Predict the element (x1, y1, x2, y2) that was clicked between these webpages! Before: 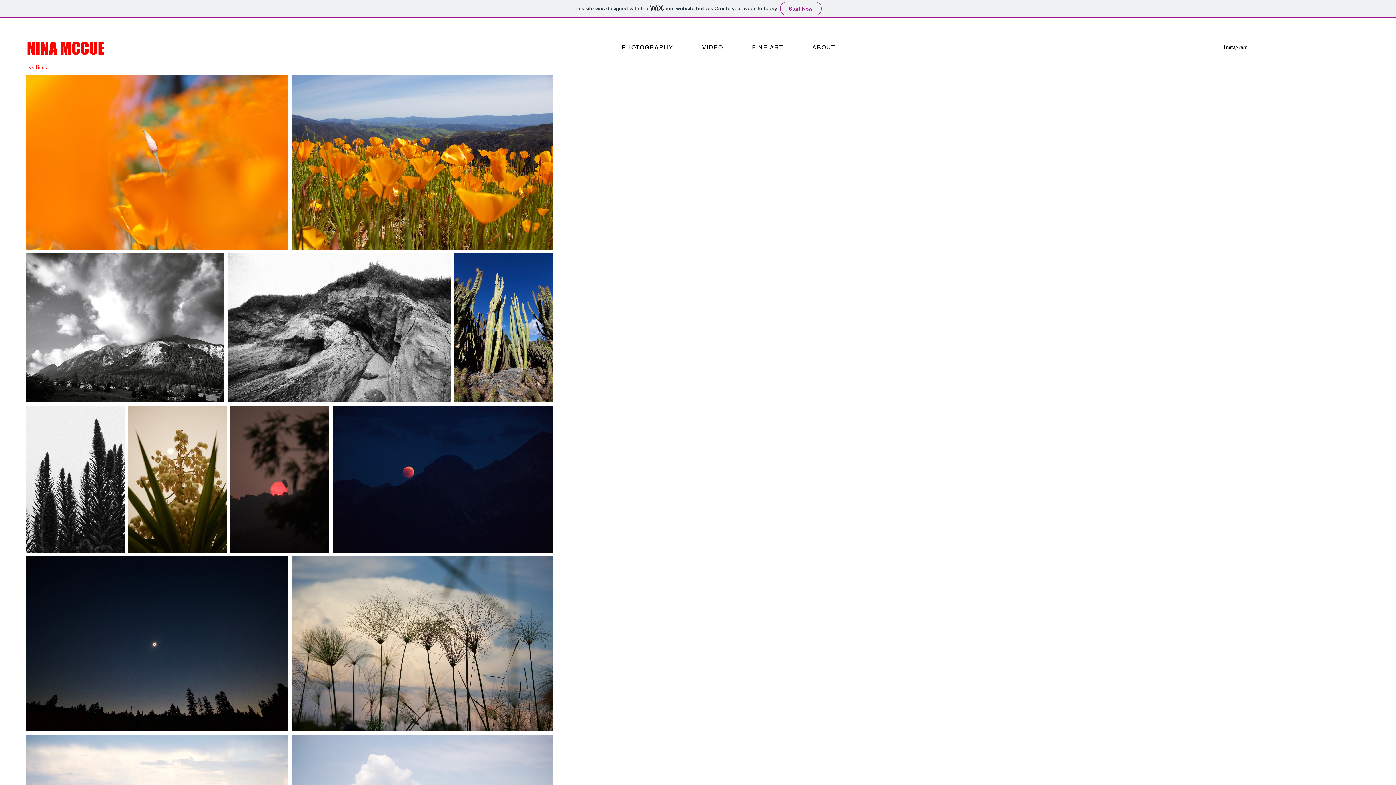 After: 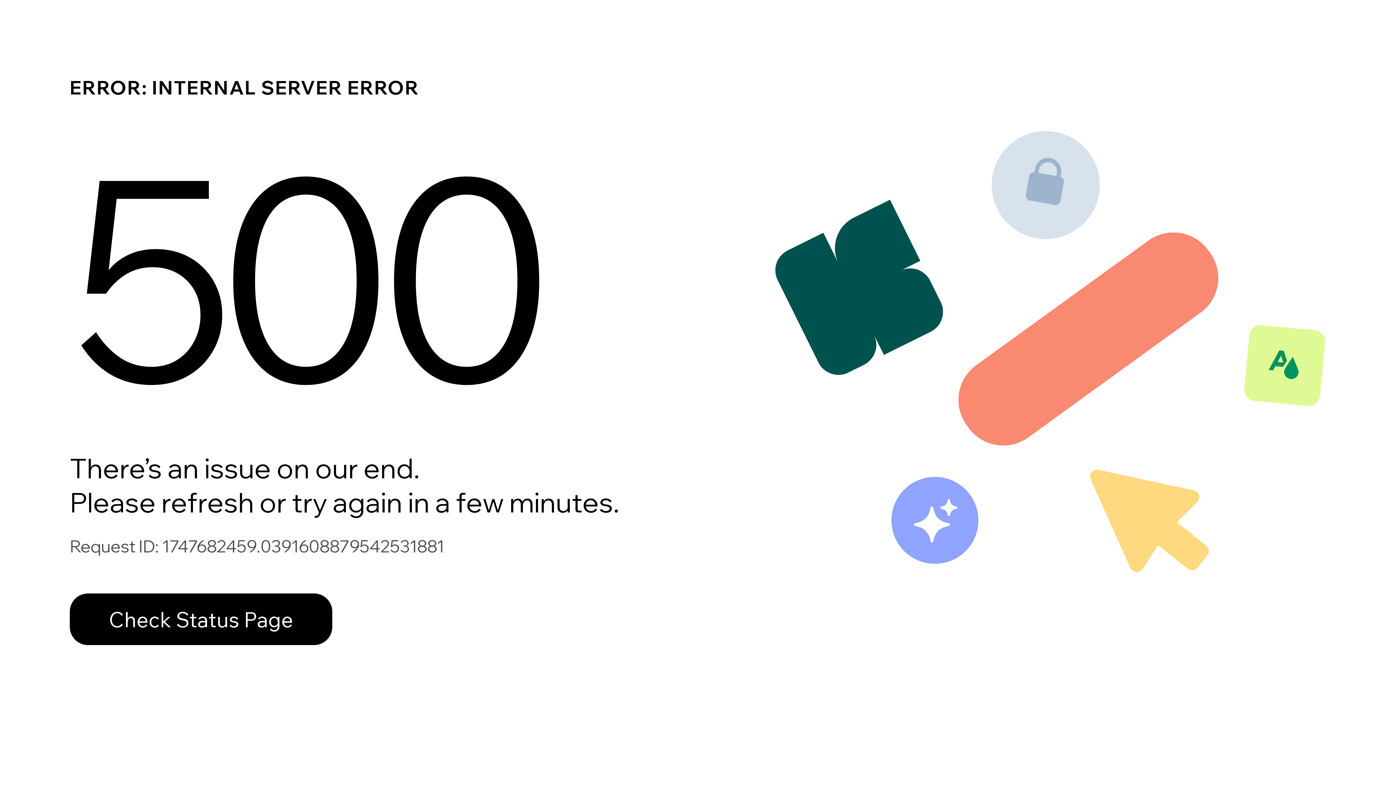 Action: bbox: (739, 40, 796, 55) label: FINE ART